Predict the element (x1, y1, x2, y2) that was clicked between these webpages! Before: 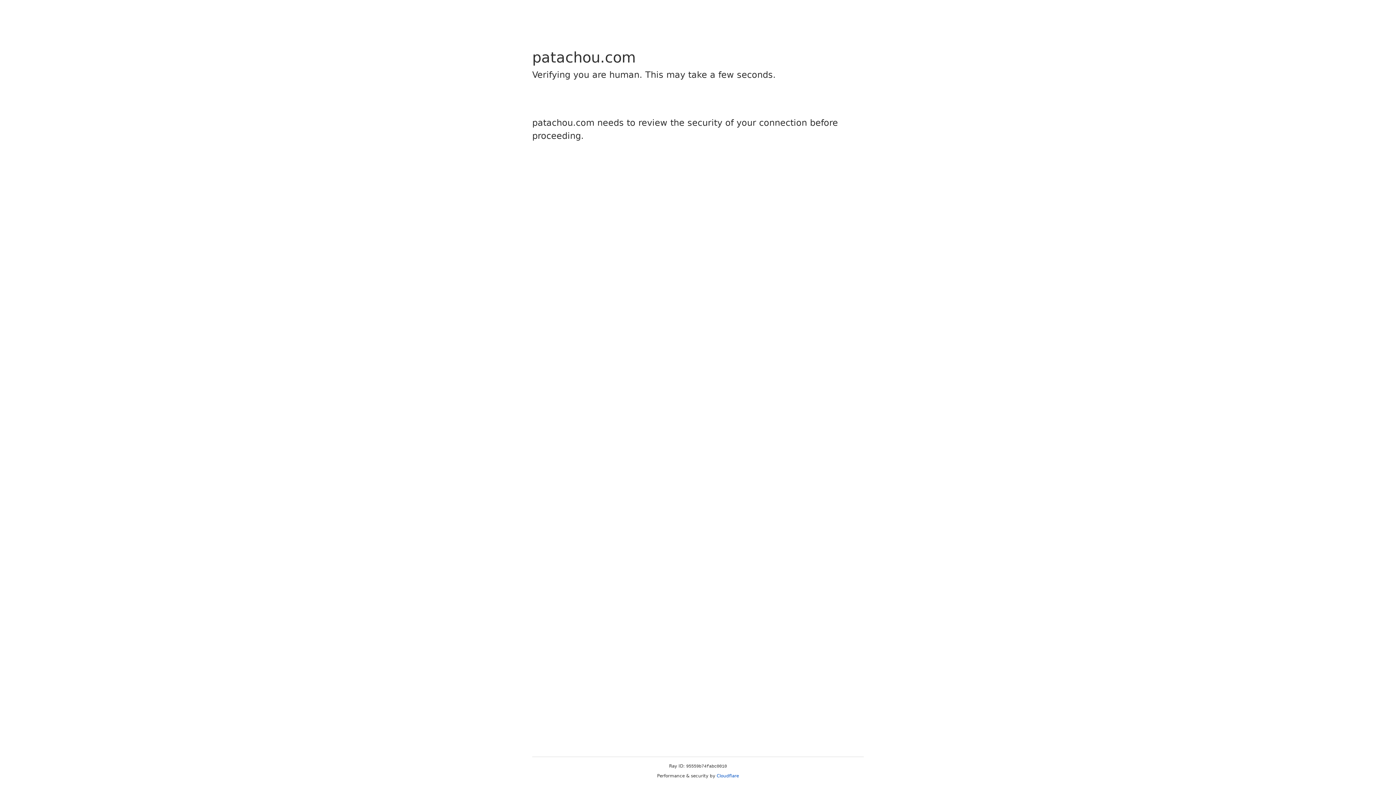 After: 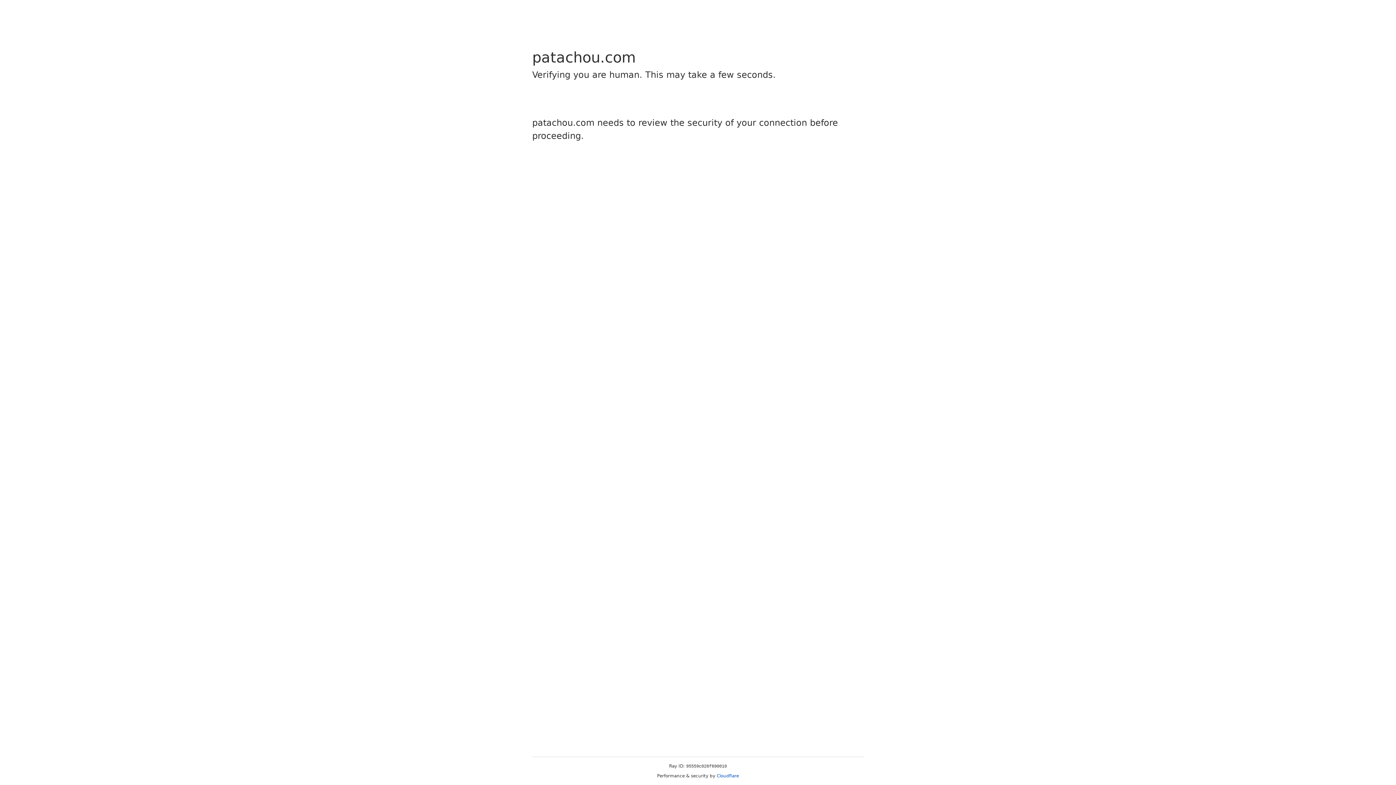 Action: label: Cloudflare bbox: (716, 773, 739, 778)